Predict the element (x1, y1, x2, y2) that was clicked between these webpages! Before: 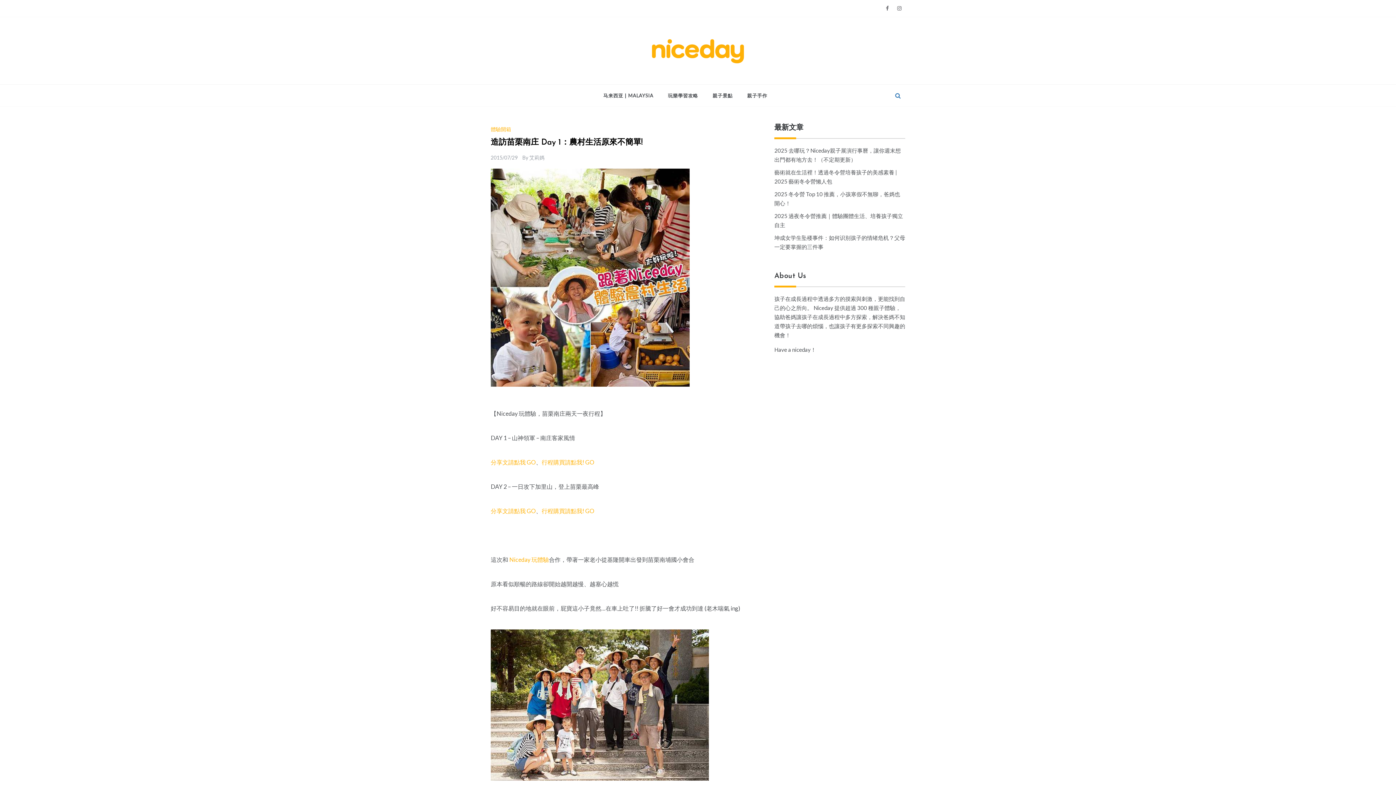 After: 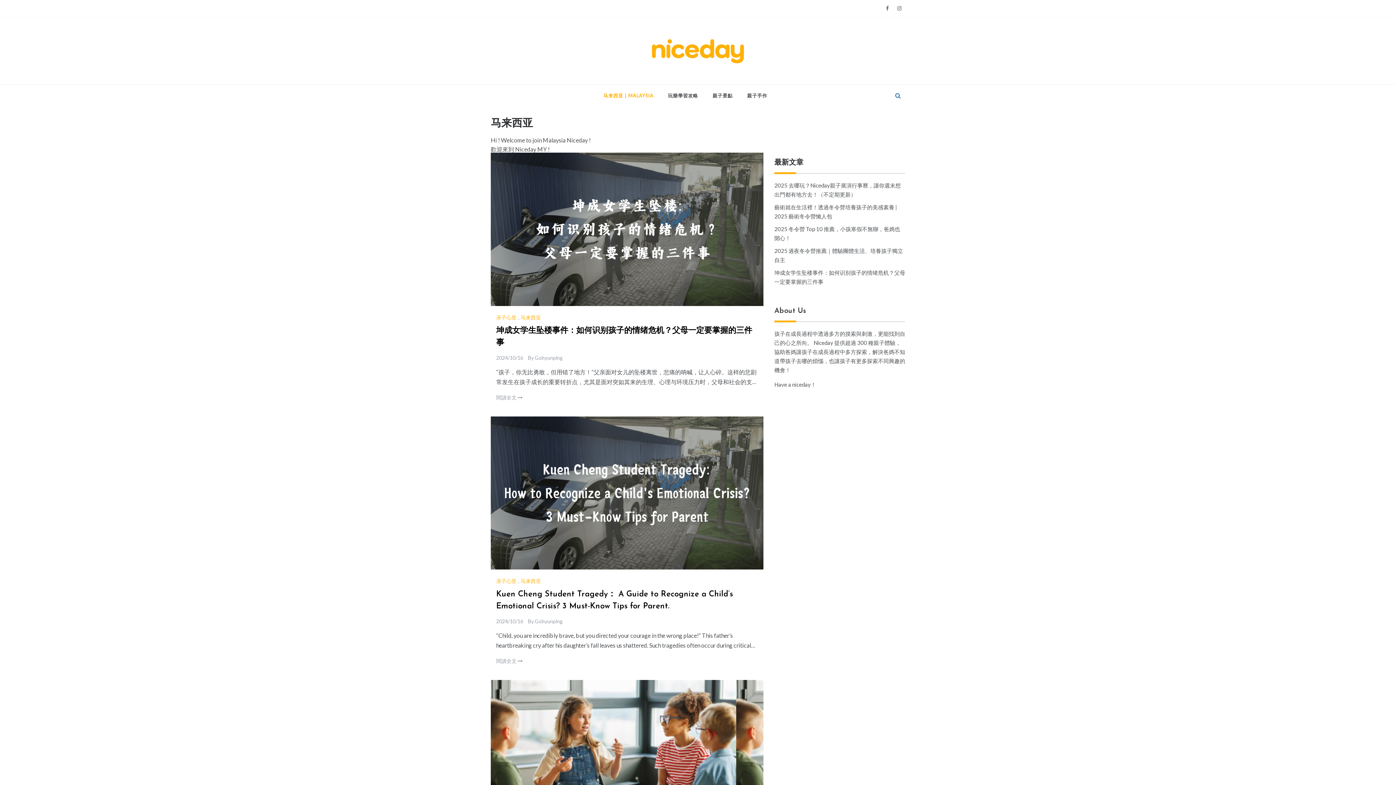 Action: label: 马来西亚 | MALAYSIA bbox: (603, 84, 660, 106)